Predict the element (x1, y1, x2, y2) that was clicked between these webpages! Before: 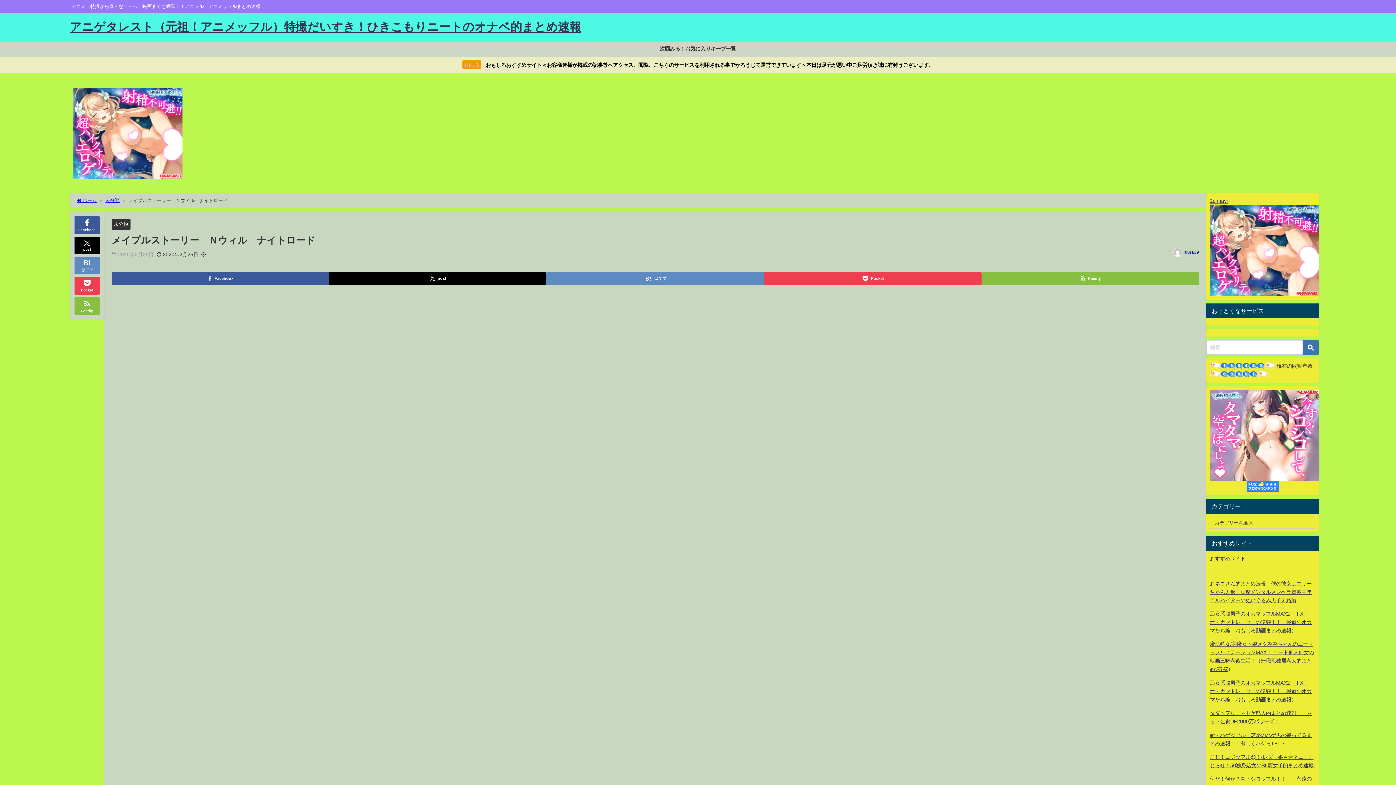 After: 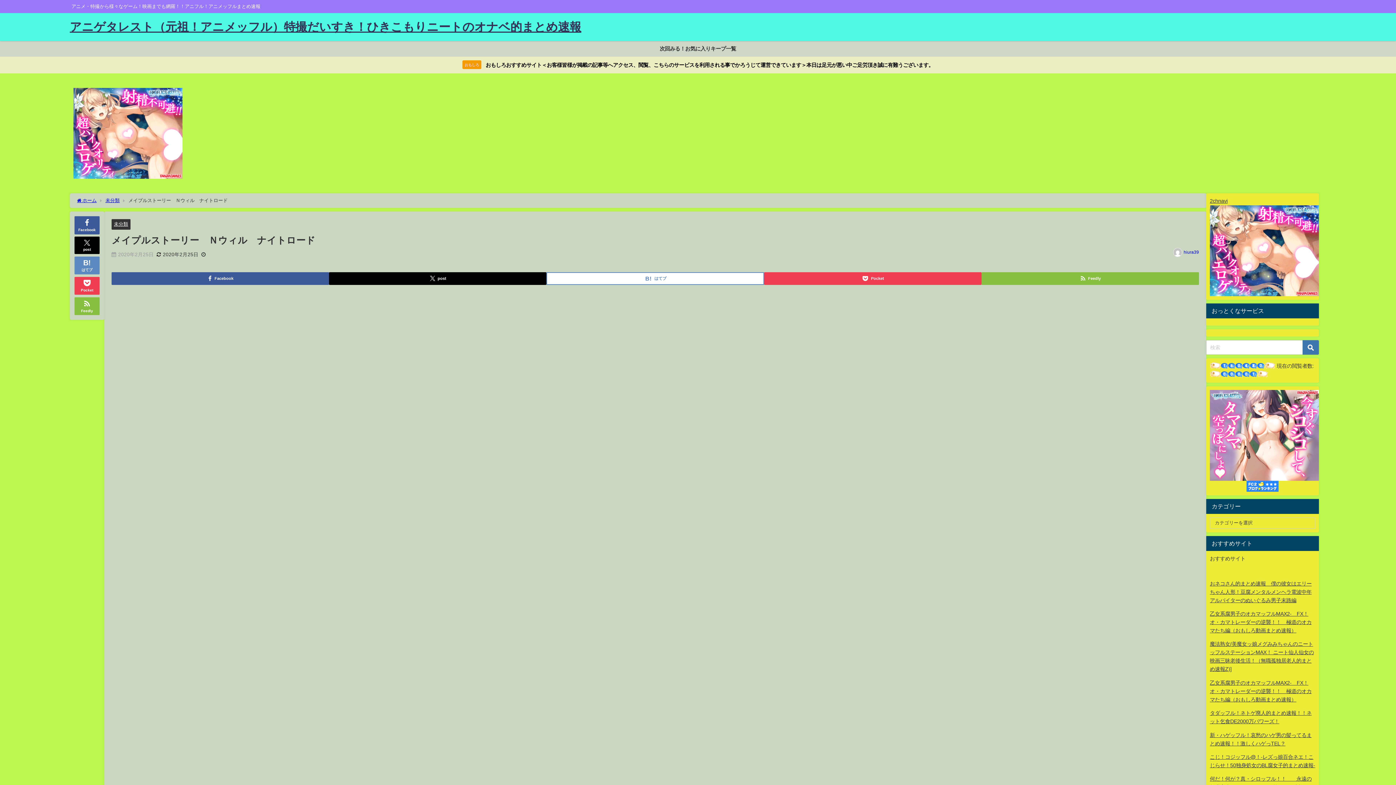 Action: bbox: (546, 272, 764, 284) label: はてブ